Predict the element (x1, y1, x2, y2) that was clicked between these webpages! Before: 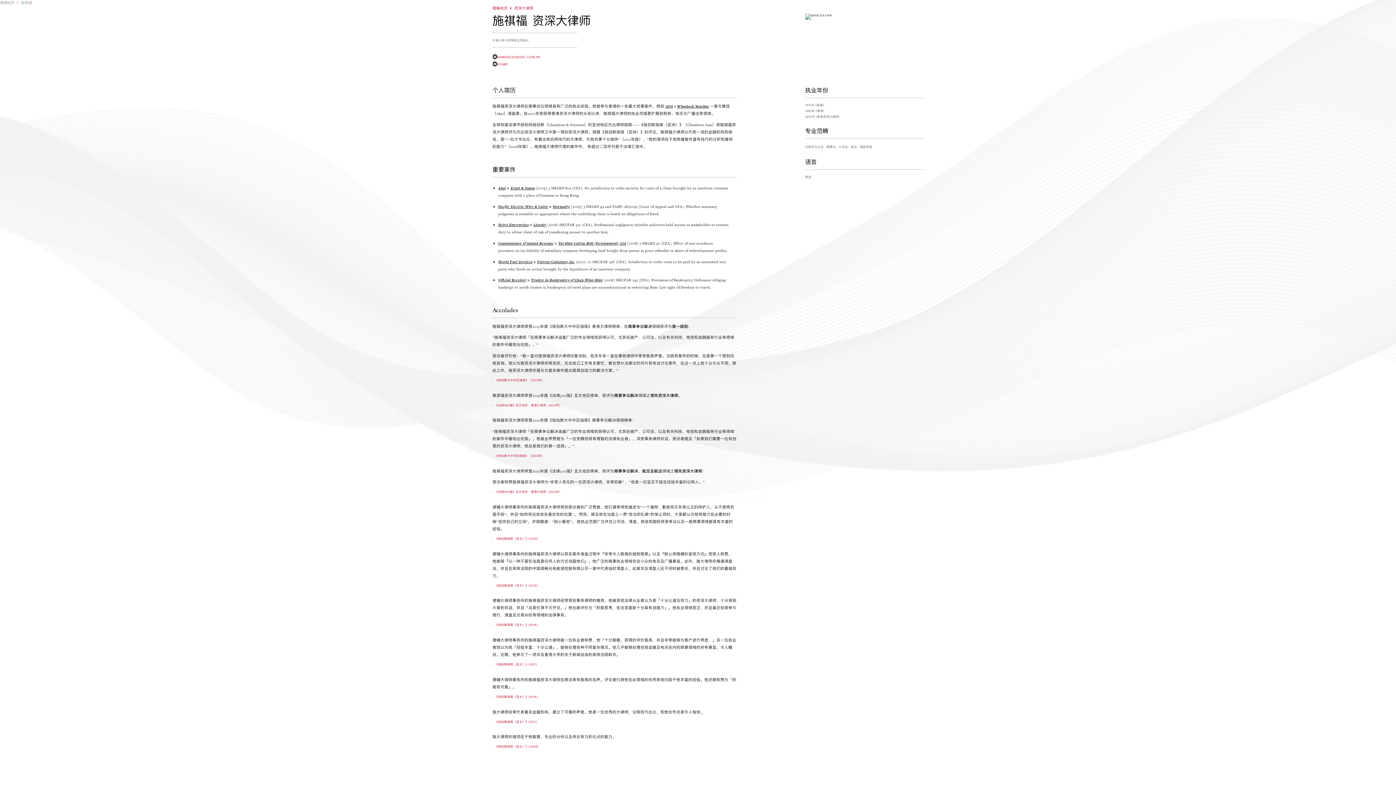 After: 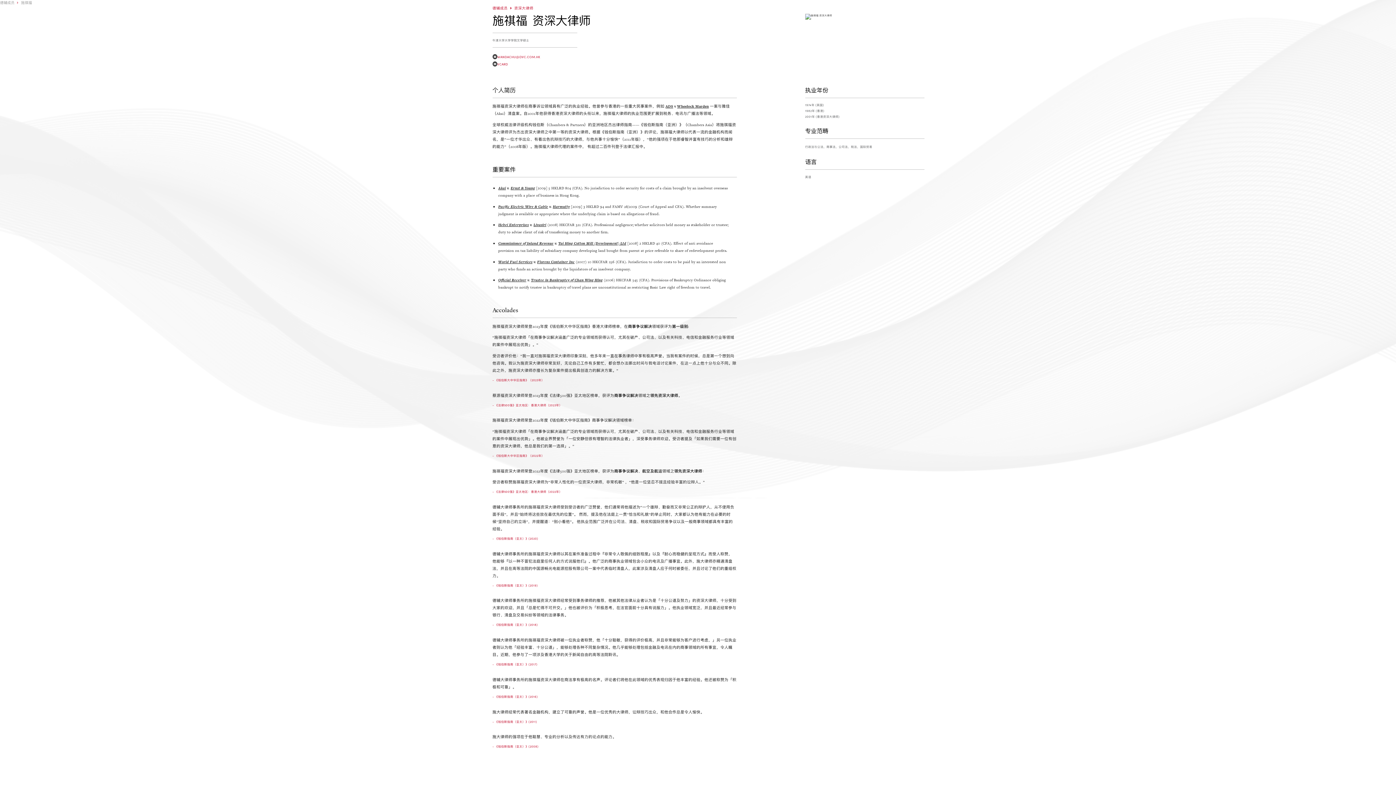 Action: bbox: (492, 60, 736, 67) label: VCARD